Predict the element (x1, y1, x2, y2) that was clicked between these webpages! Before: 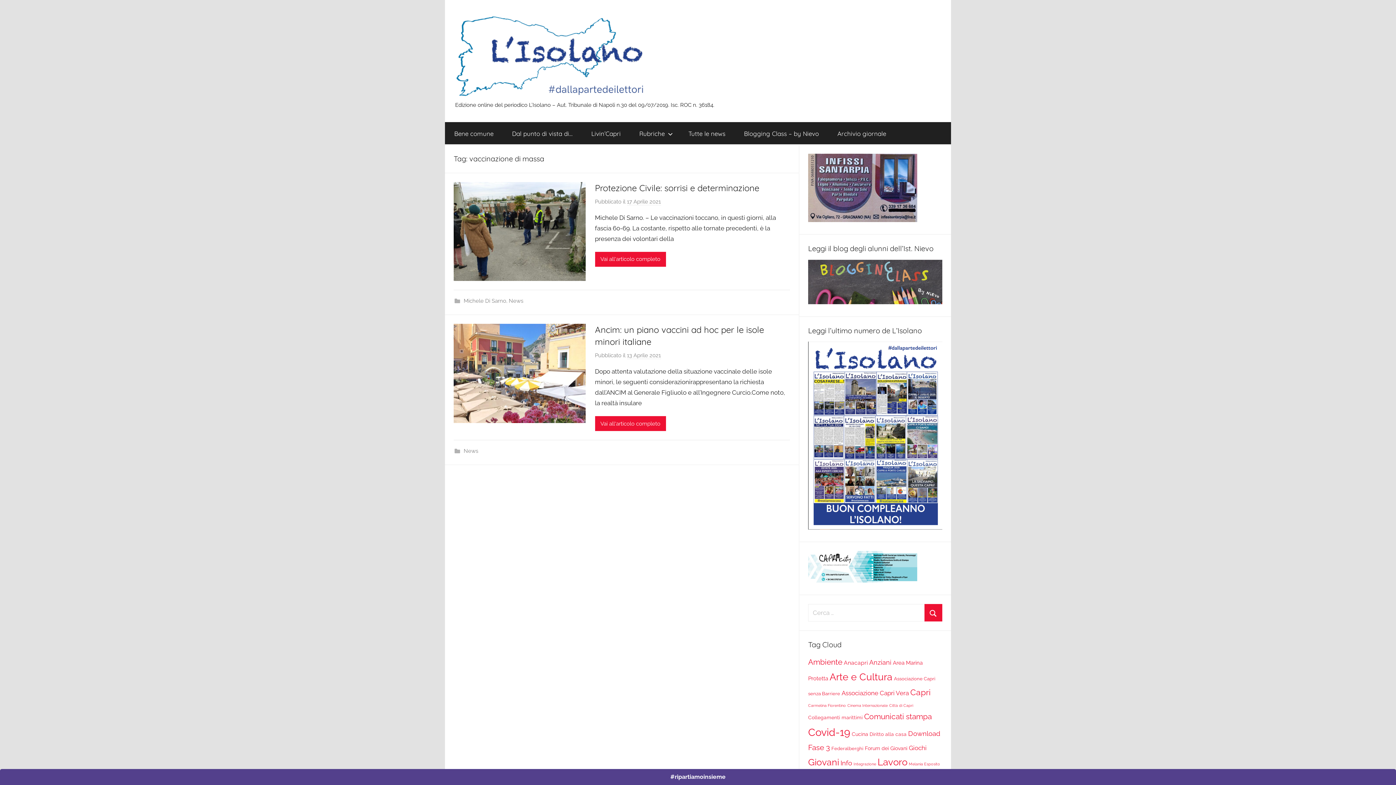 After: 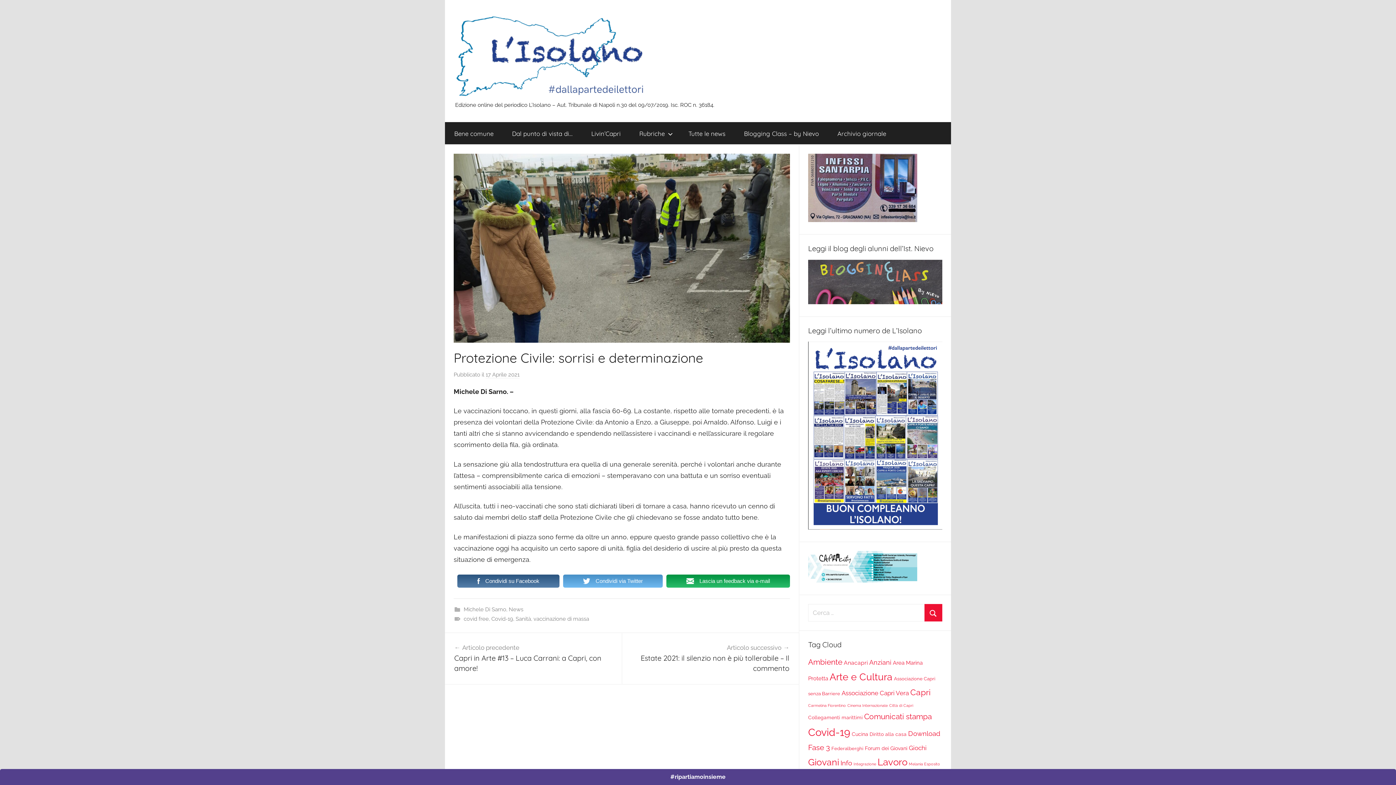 Action: label: 17 Aprile 2021 bbox: (627, 198, 660, 205)